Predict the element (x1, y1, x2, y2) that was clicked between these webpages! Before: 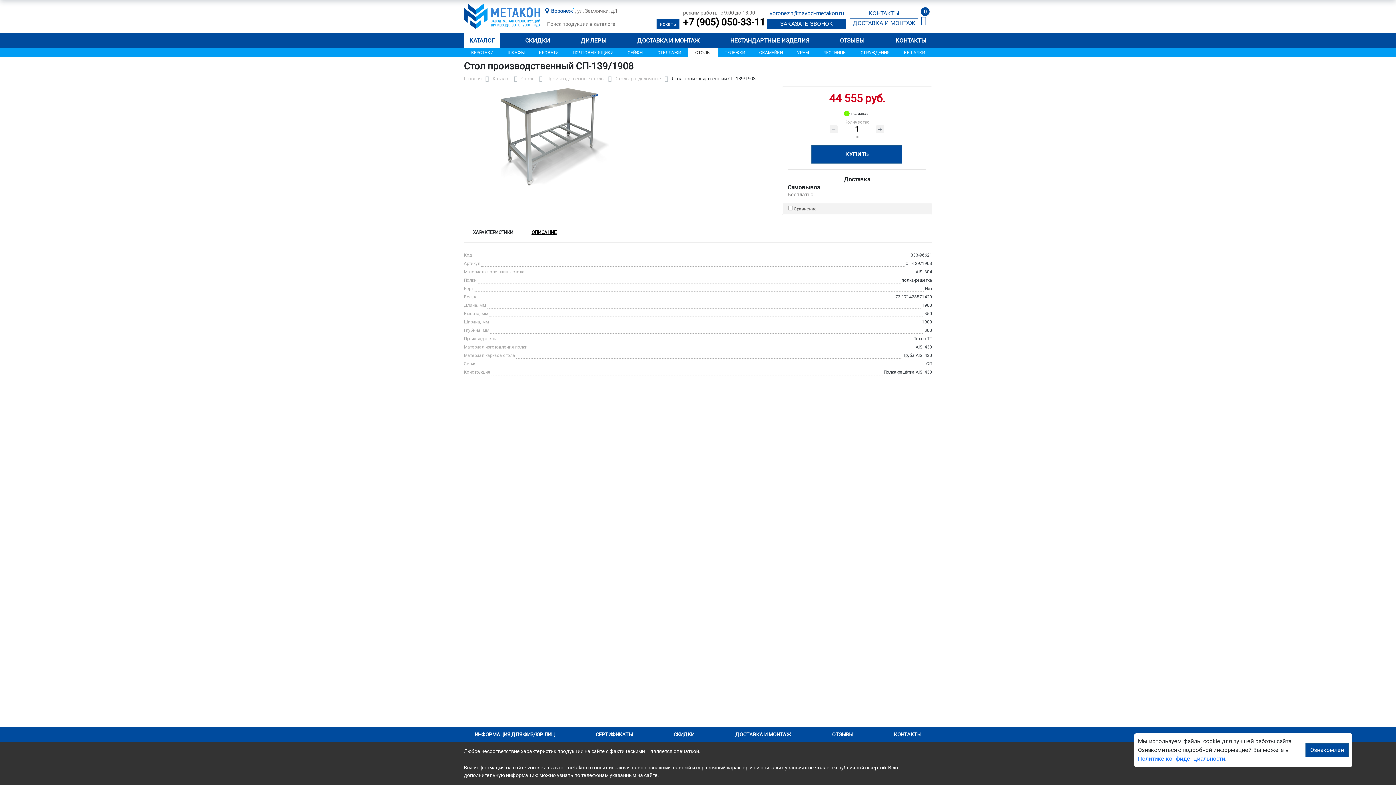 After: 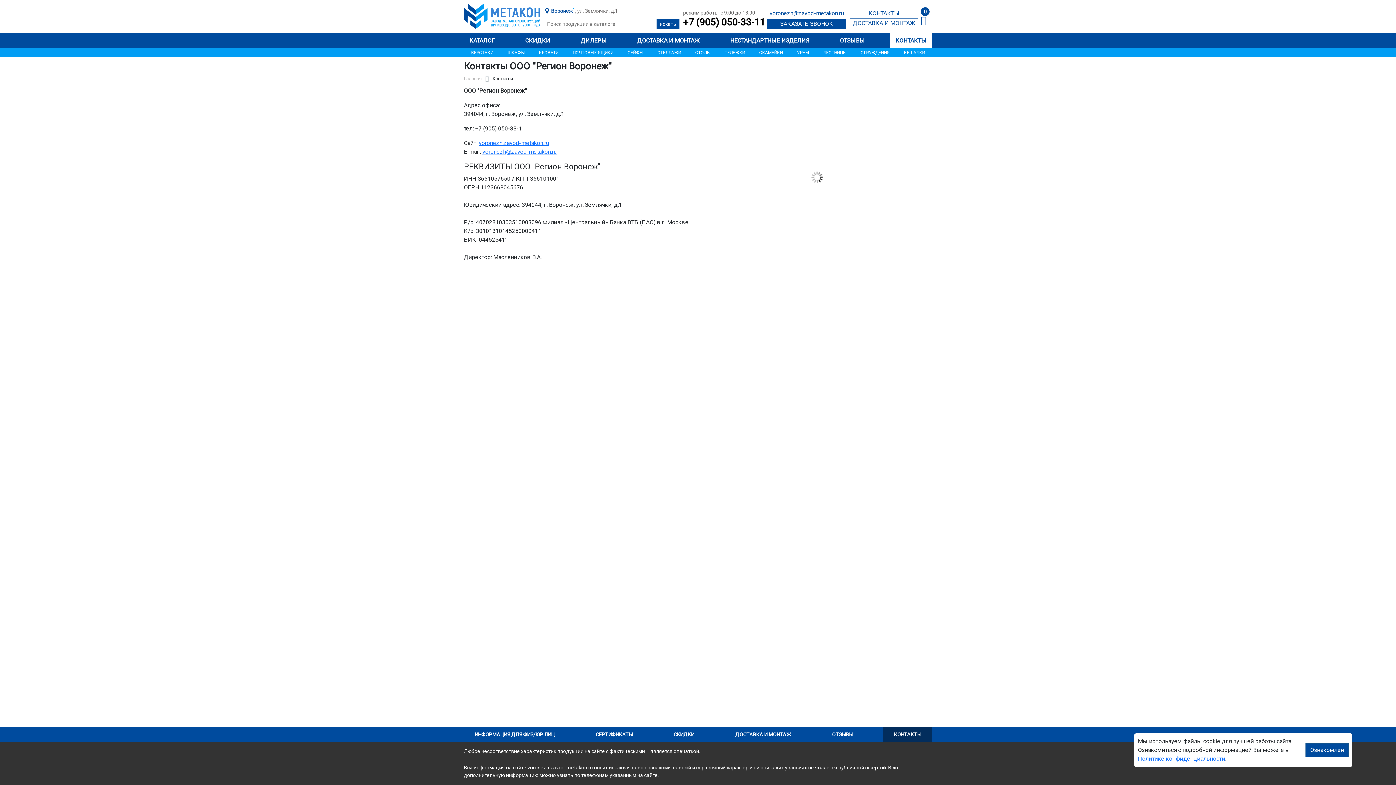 Action: label: КОНТАКТЫ bbox: (883, 727, 932, 742)